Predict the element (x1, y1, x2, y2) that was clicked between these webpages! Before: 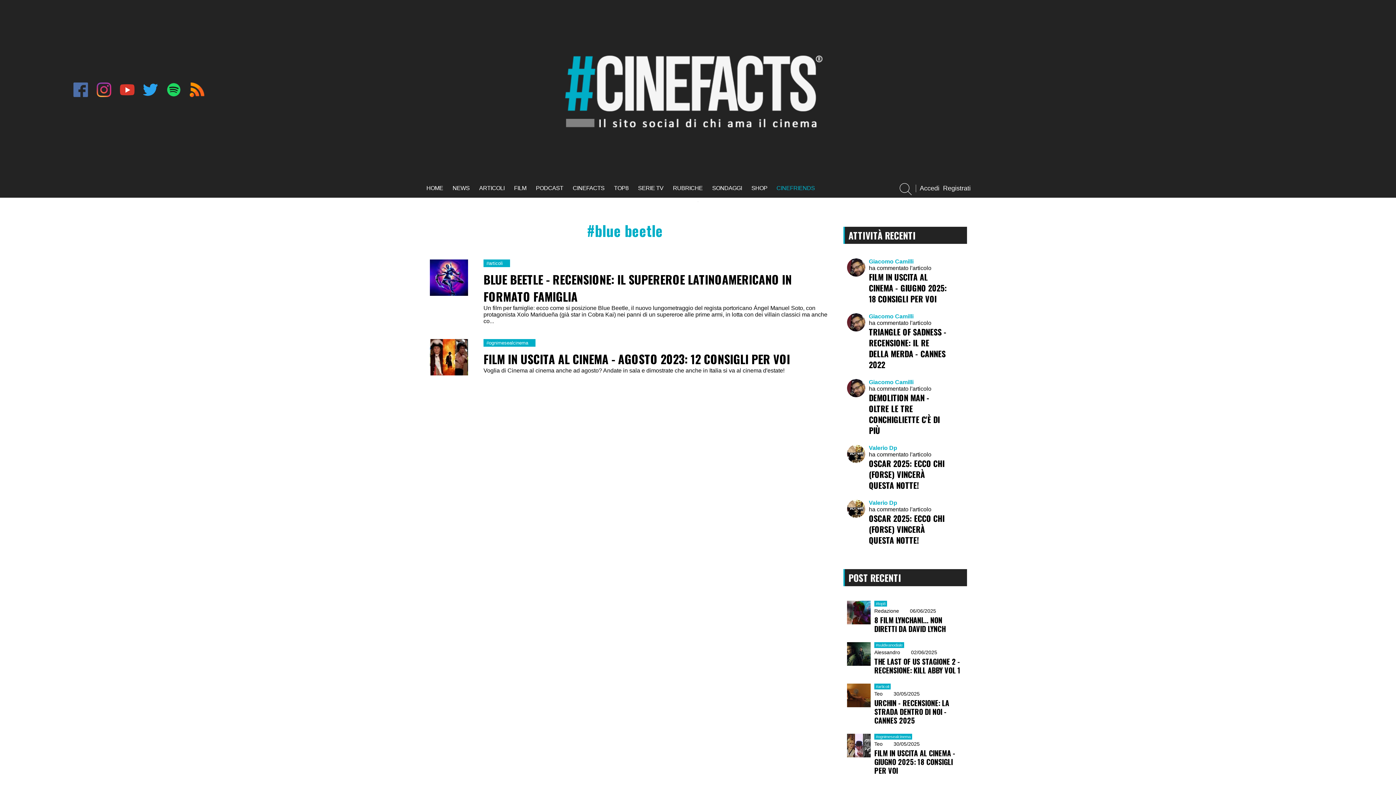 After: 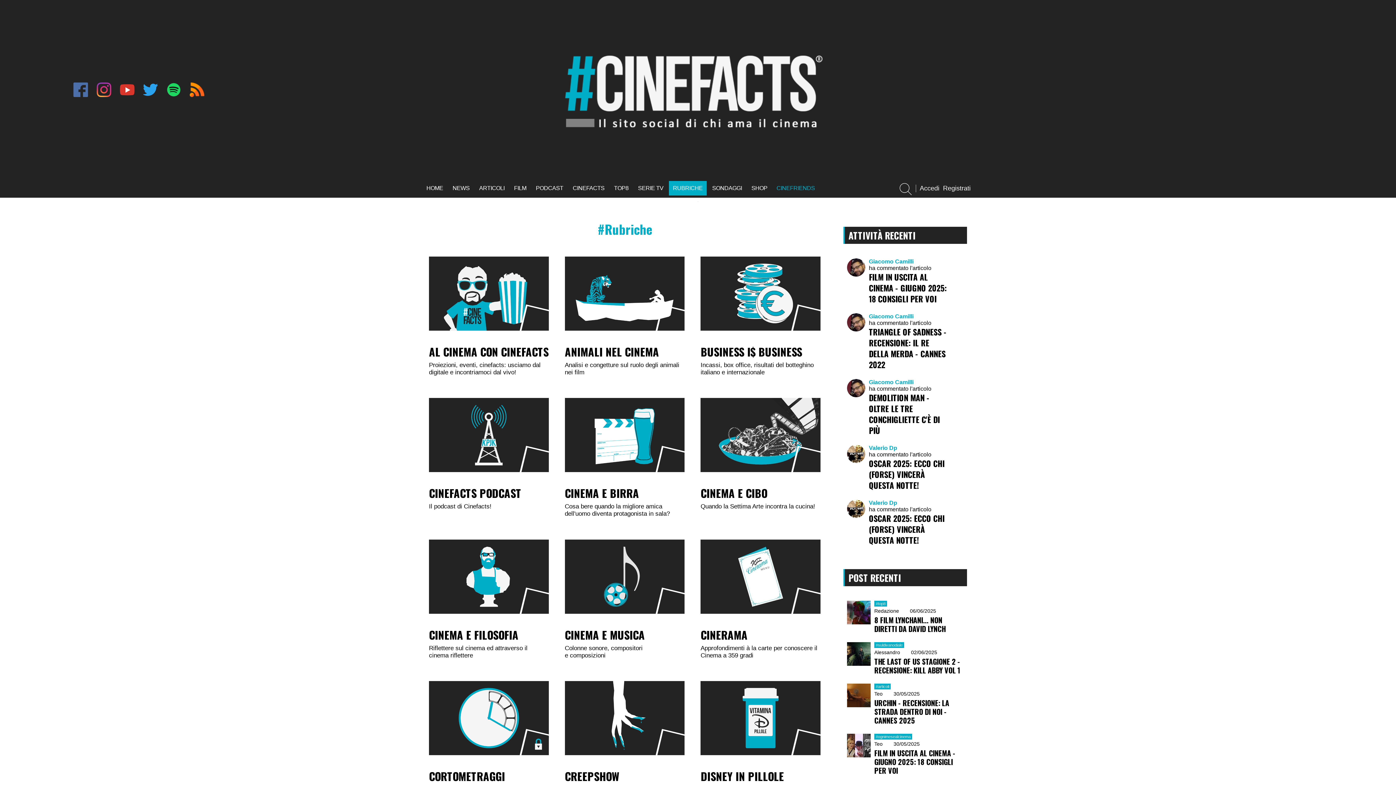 Action: label: RUBRICHE bbox: (673, 185, 702, 191)